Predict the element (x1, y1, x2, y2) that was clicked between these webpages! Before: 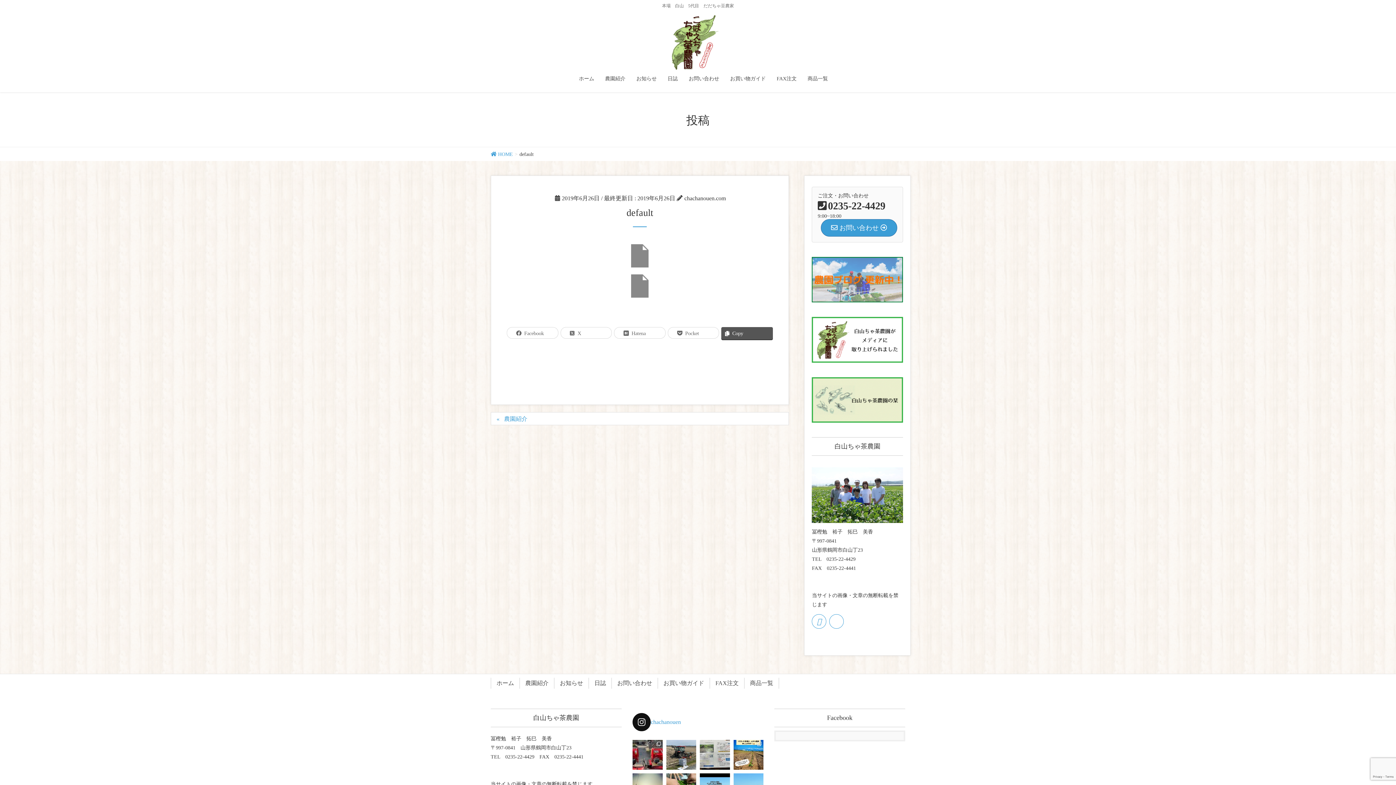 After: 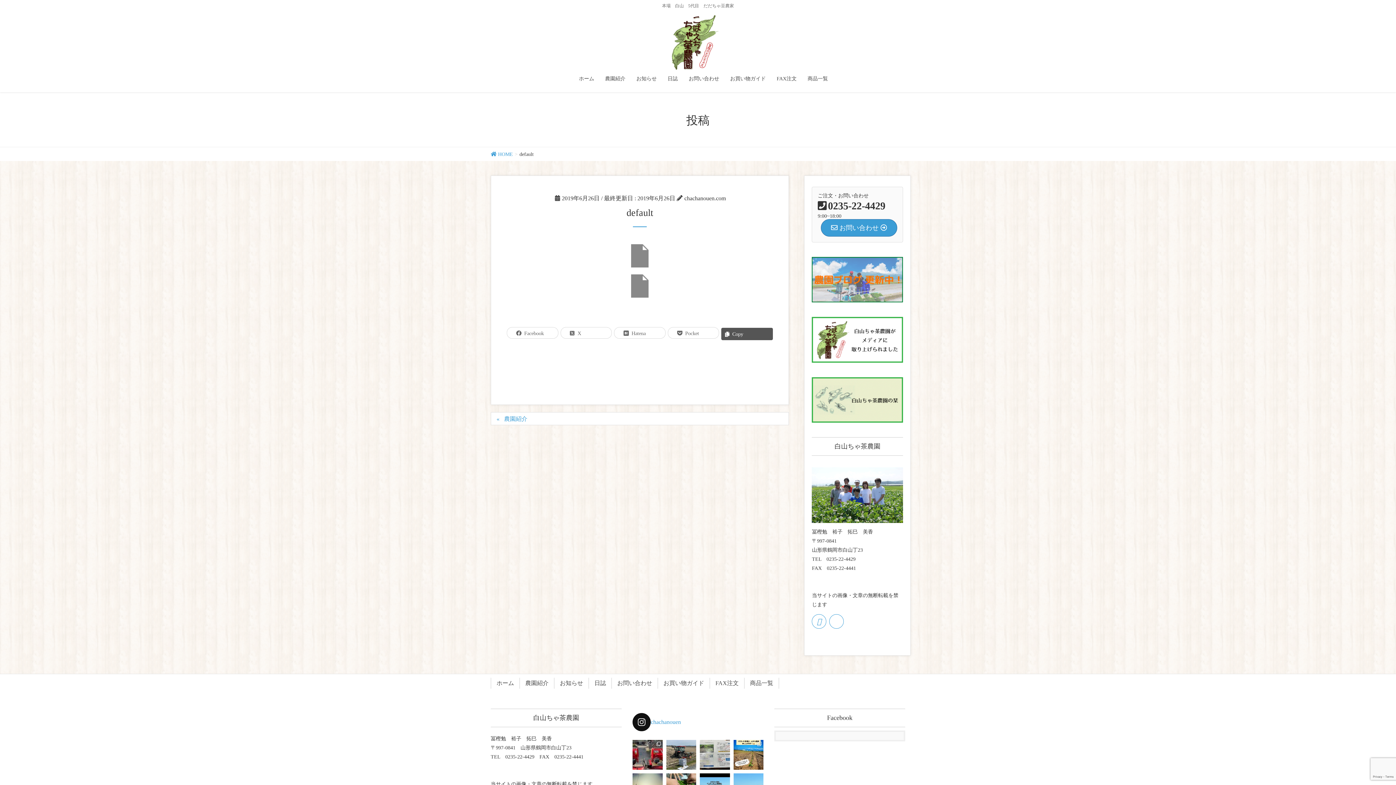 Action: label: Copy bbox: (721, 327, 773, 339)